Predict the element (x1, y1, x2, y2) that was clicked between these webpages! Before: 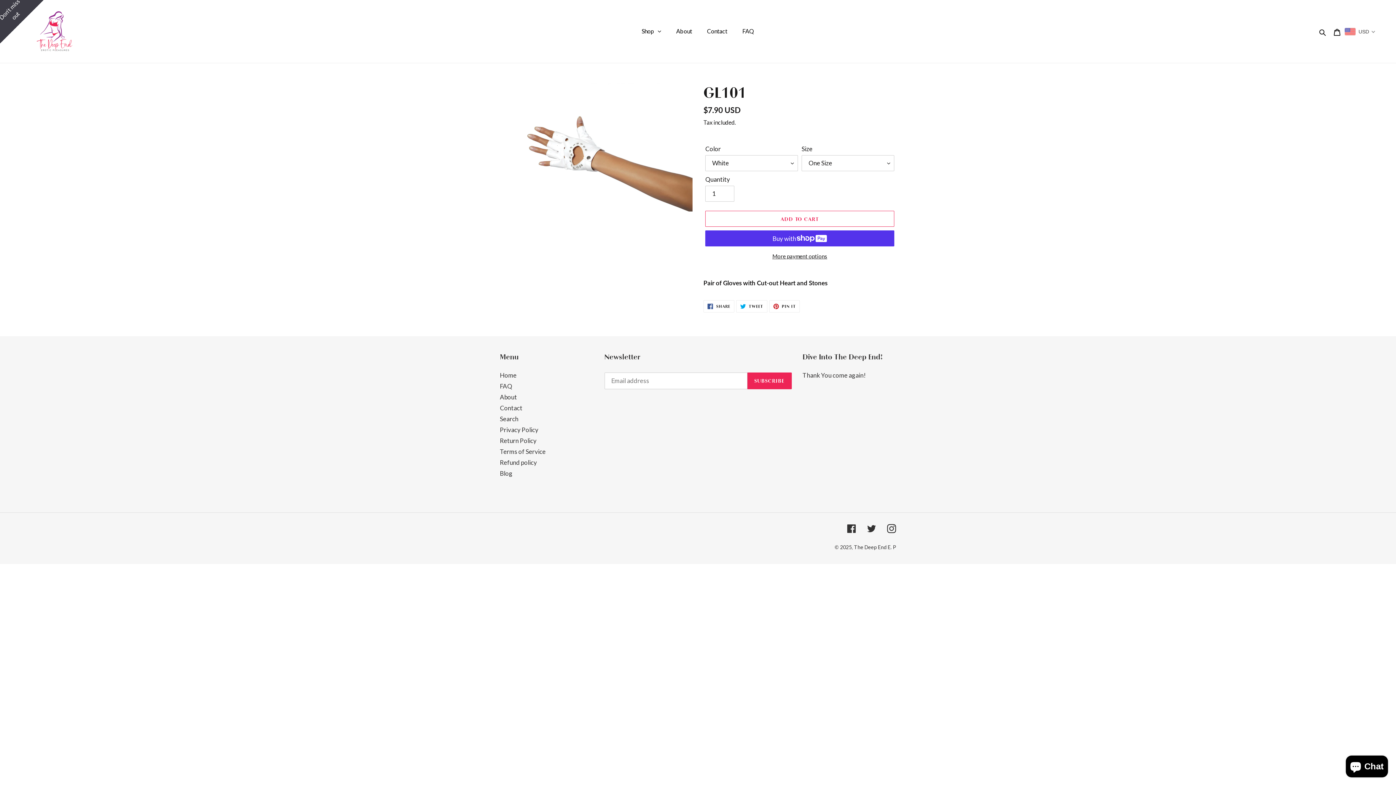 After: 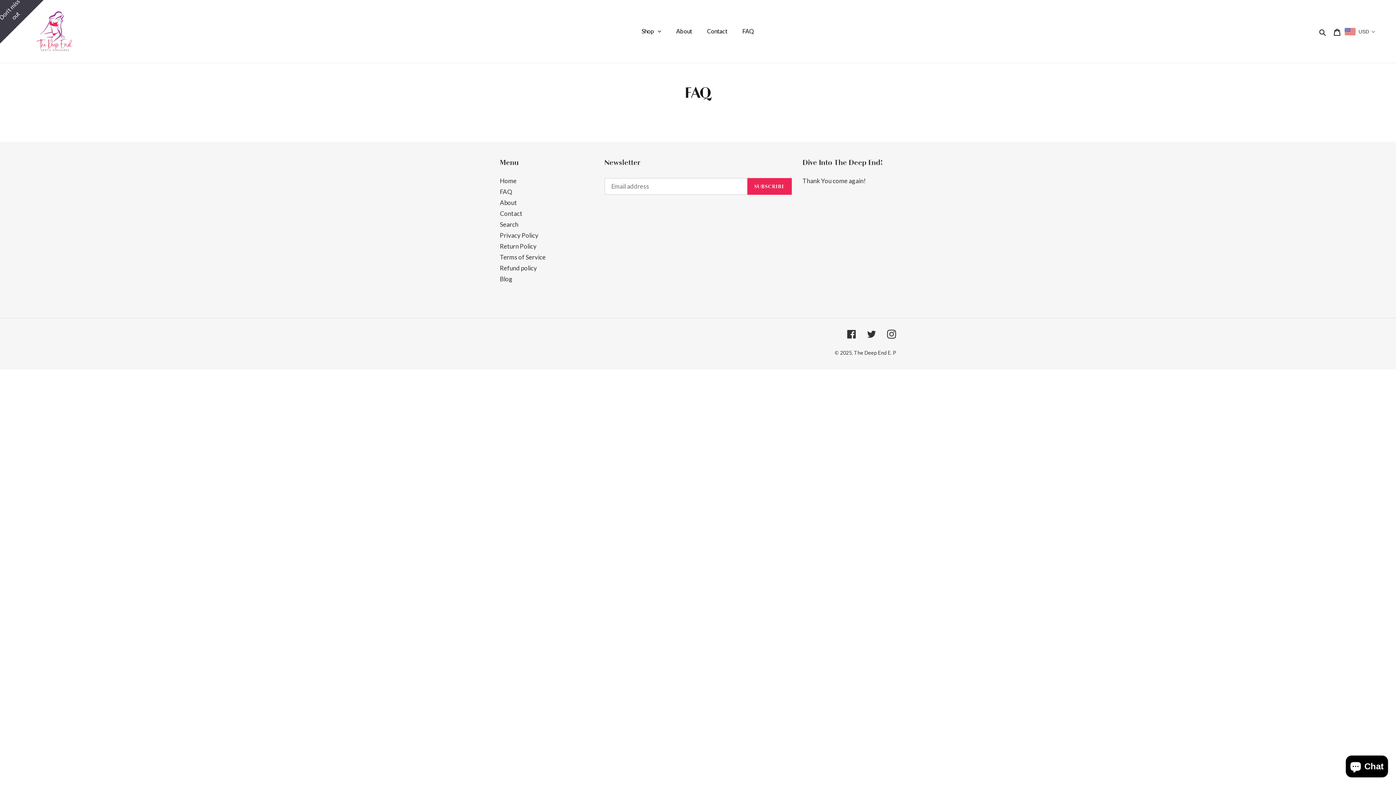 Action: label: FAQ bbox: (500, 382, 512, 390)